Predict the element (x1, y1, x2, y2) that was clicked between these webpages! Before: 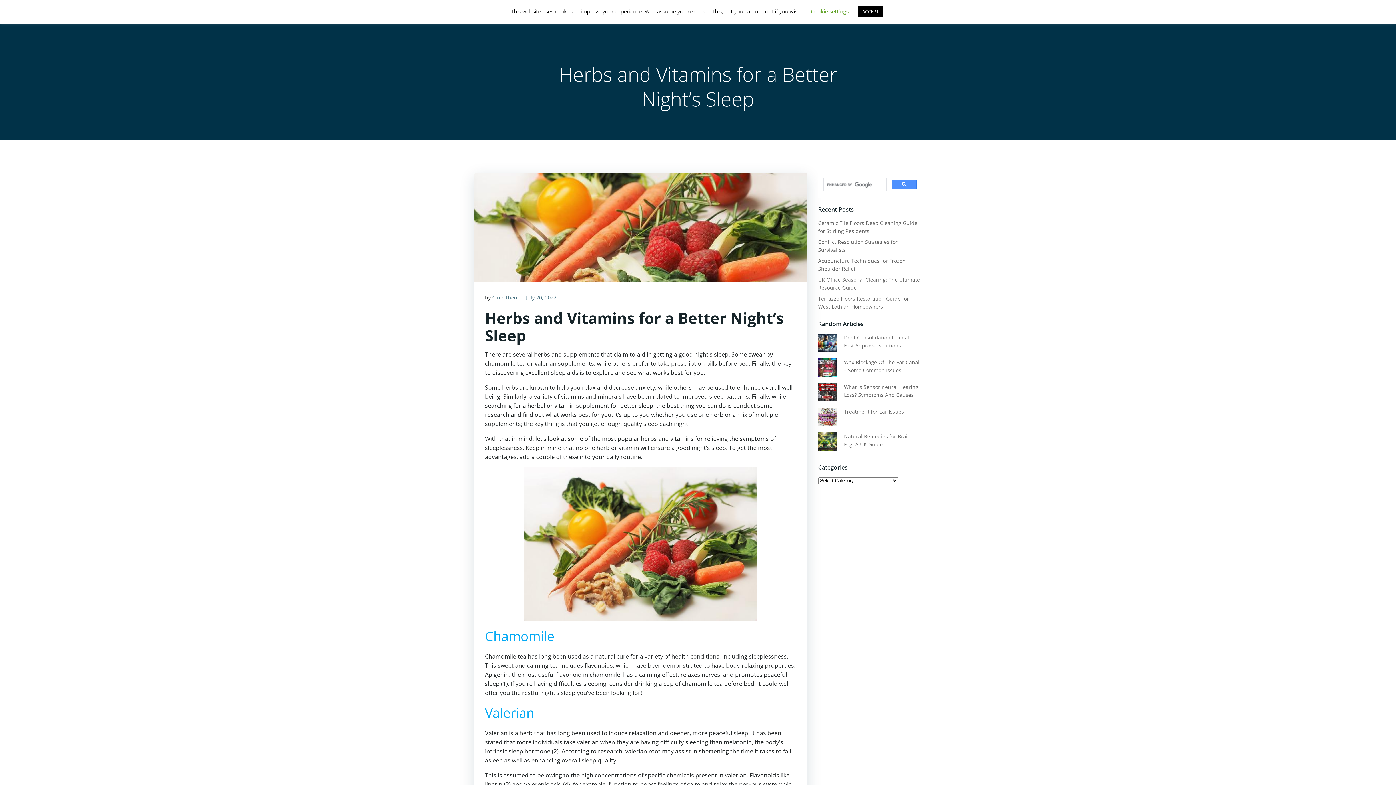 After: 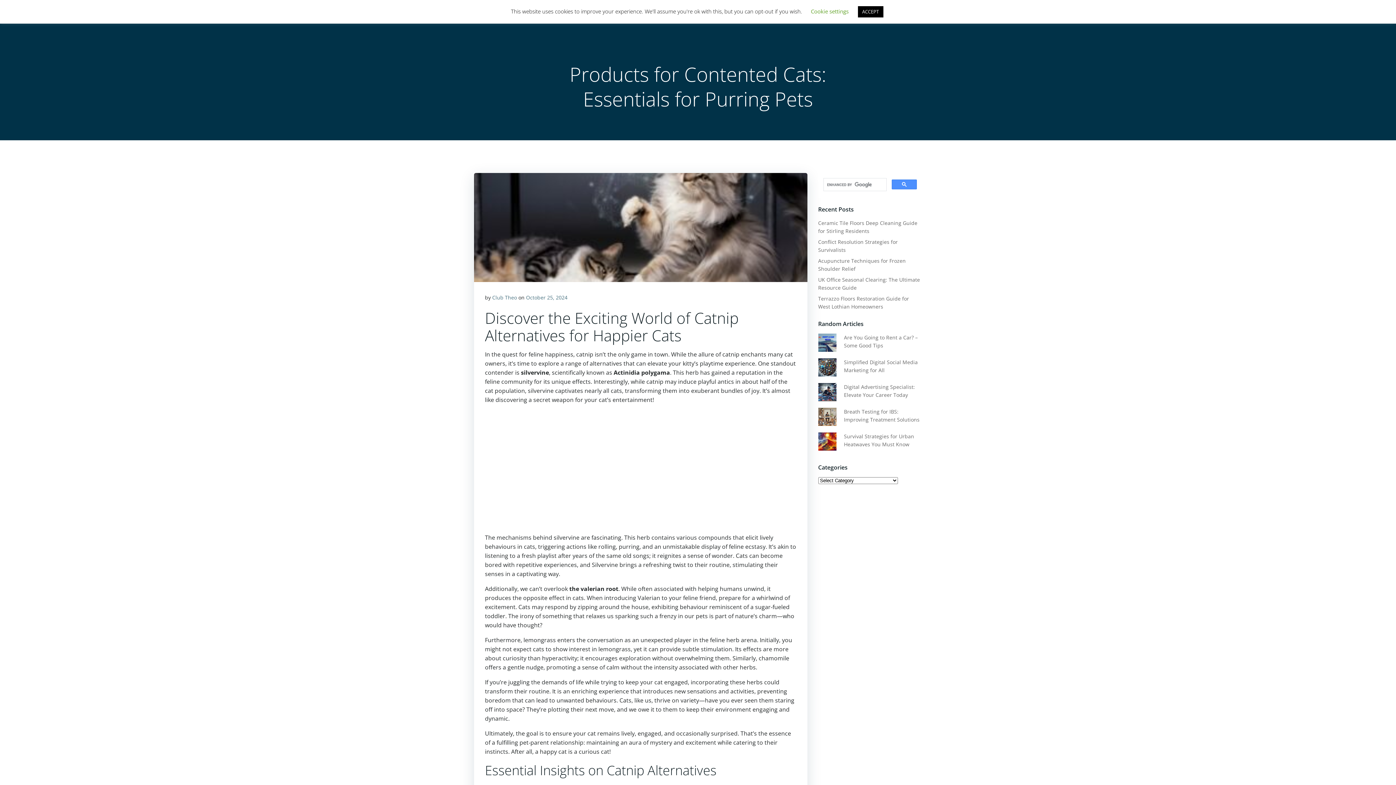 Action: bbox: (485, 627, 554, 645) label: Chamomile